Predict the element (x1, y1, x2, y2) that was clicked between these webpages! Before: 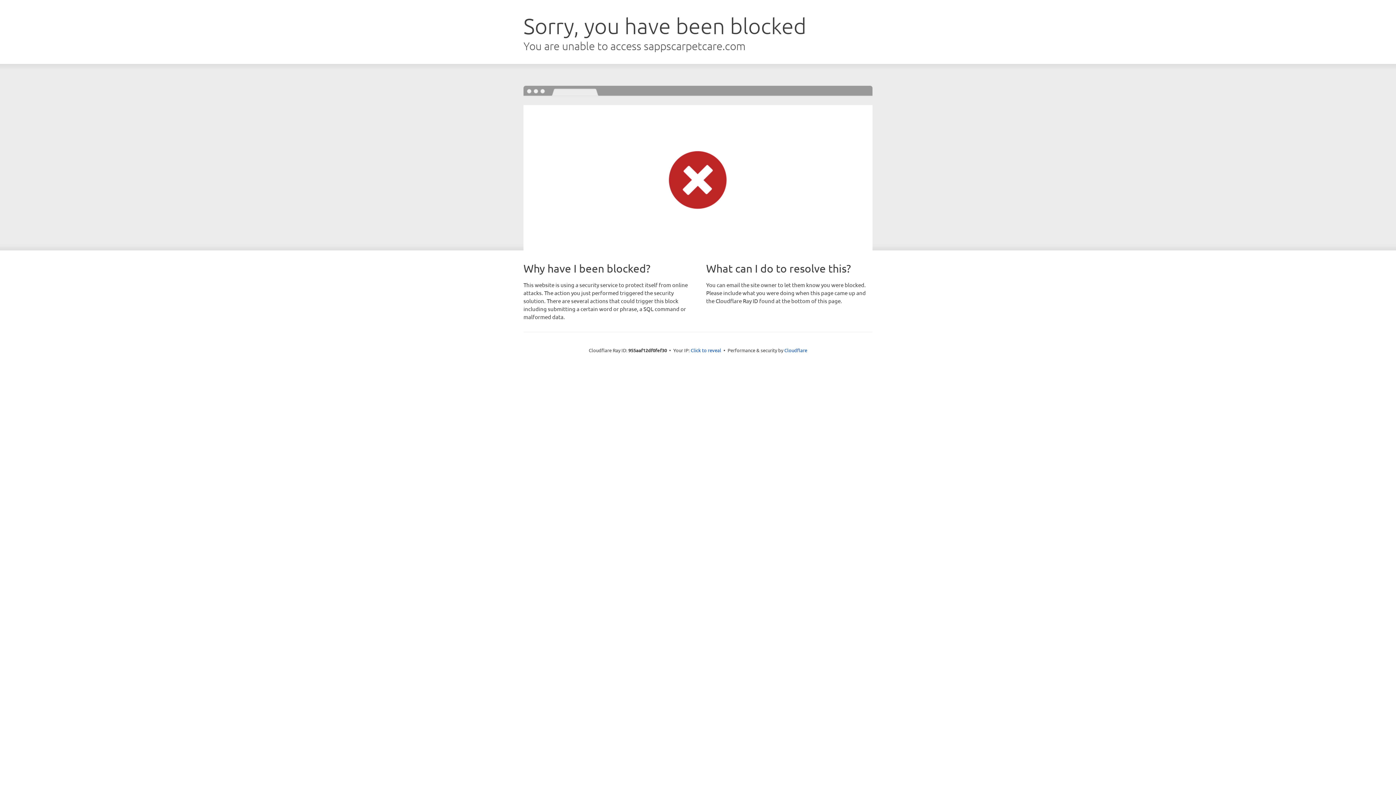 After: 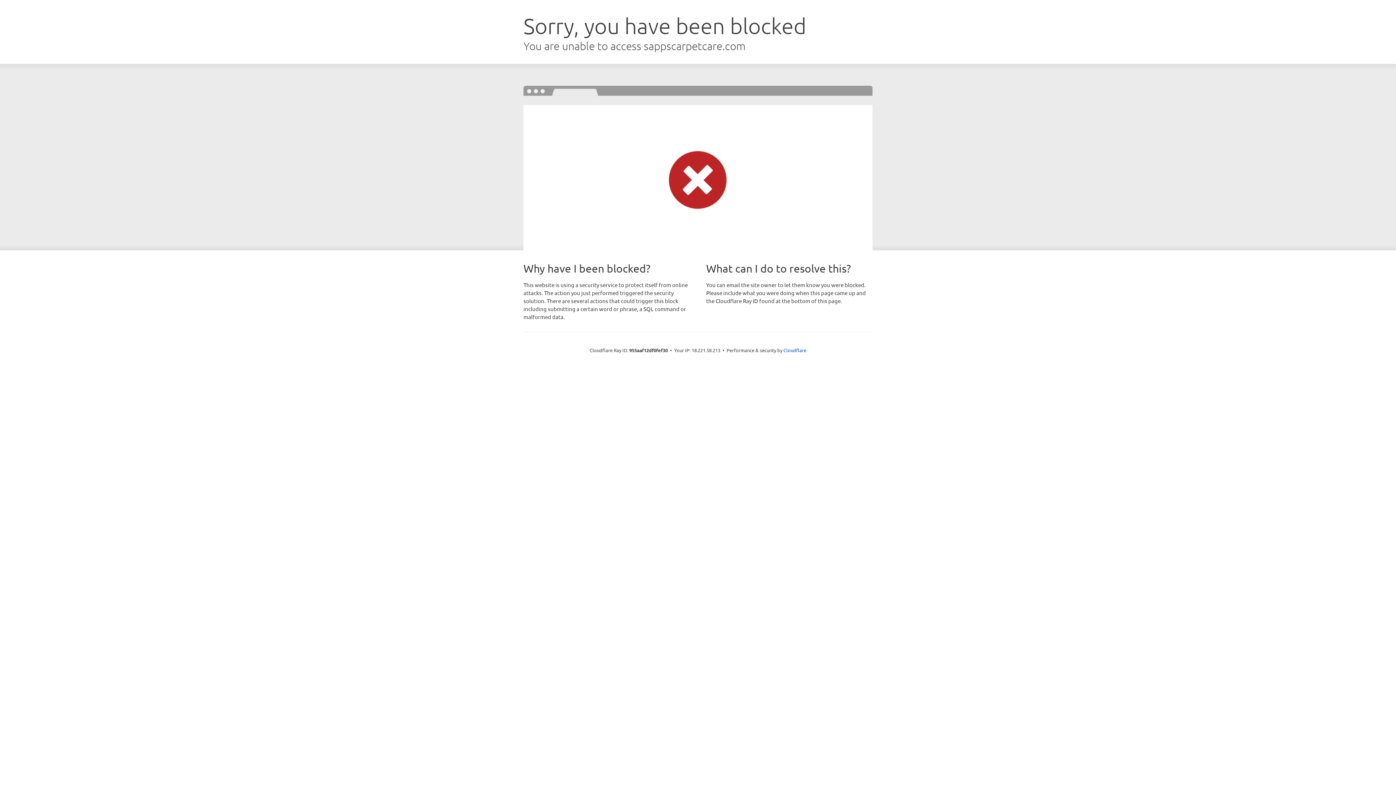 Action: label: Click to reveal bbox: (690, 346, 721, 353)